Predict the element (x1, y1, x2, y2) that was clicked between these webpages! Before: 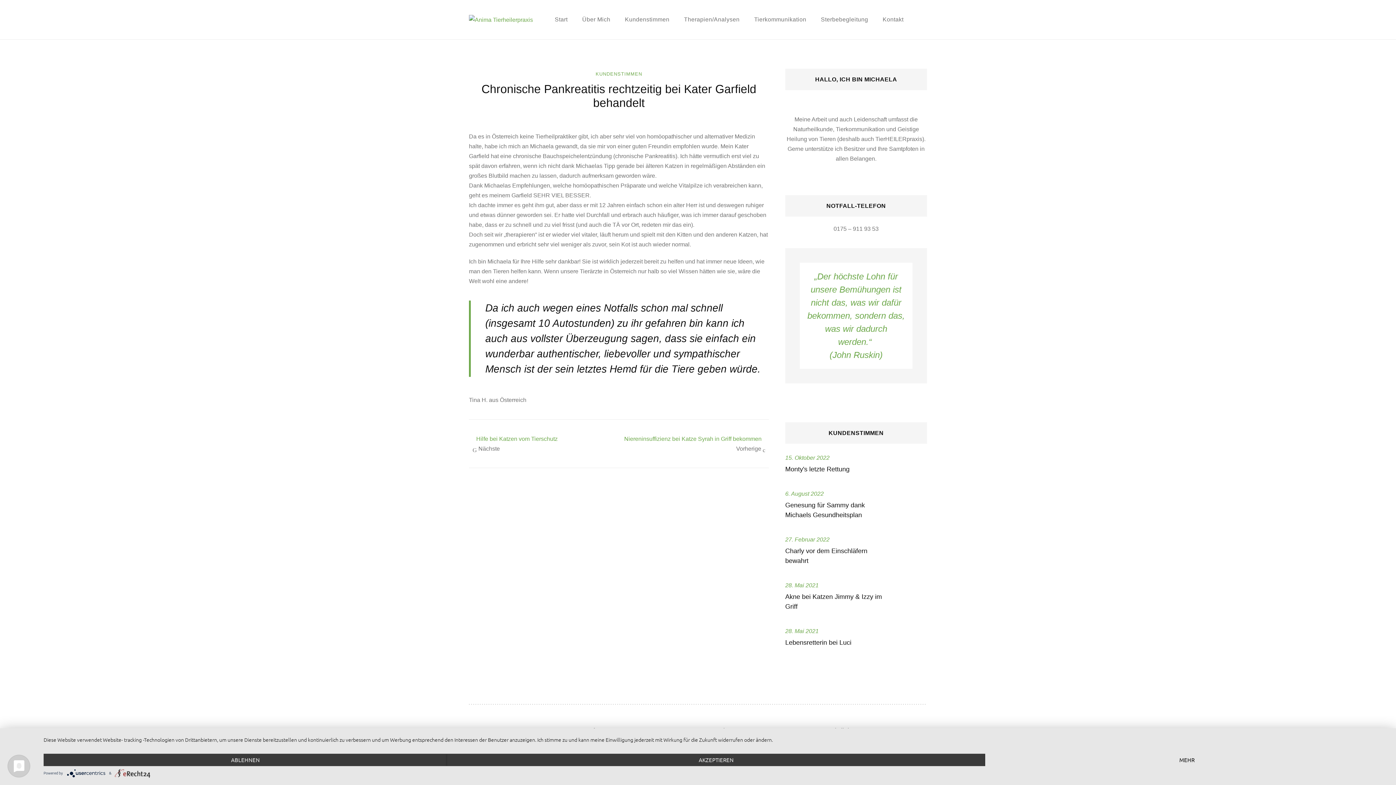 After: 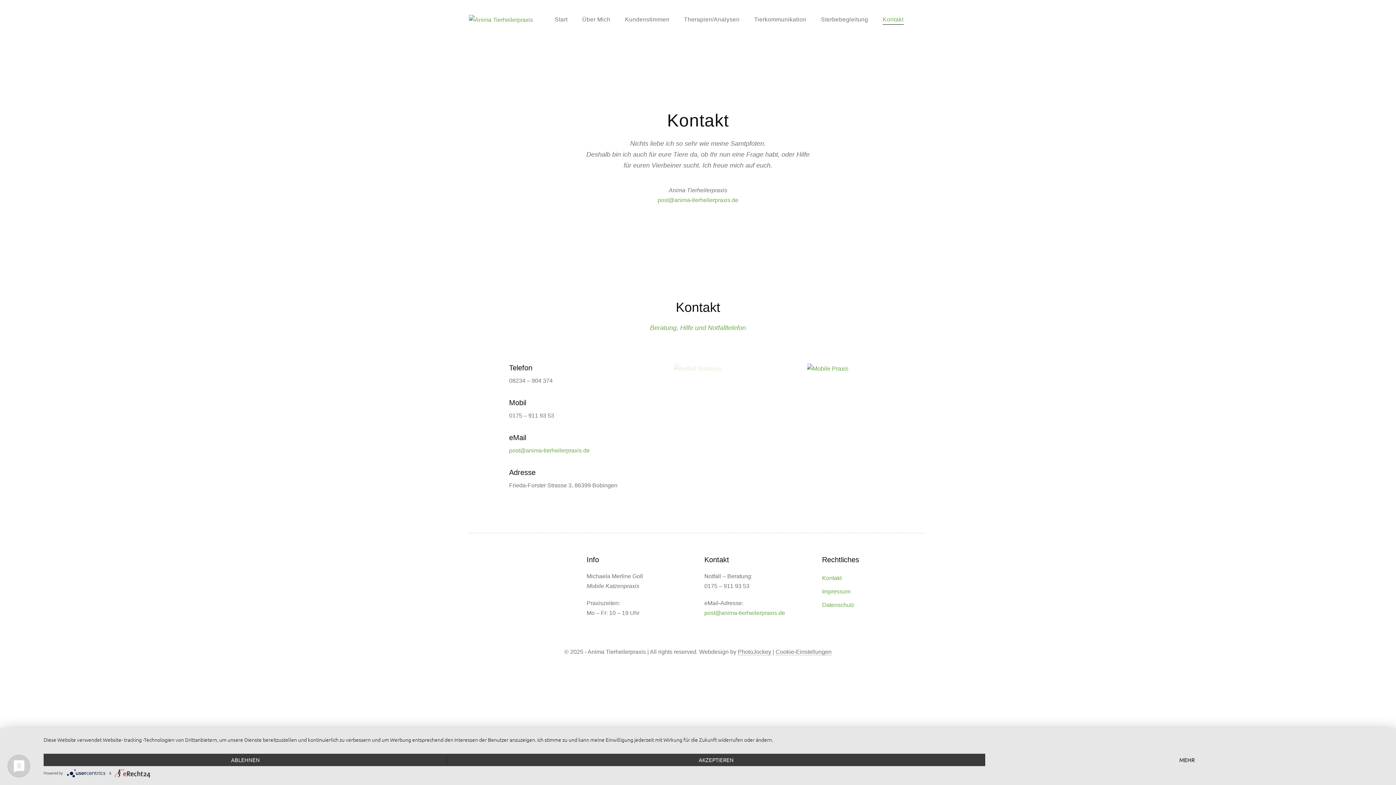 Action: bbox: (875, 0, 911, 39) label: Kontakt